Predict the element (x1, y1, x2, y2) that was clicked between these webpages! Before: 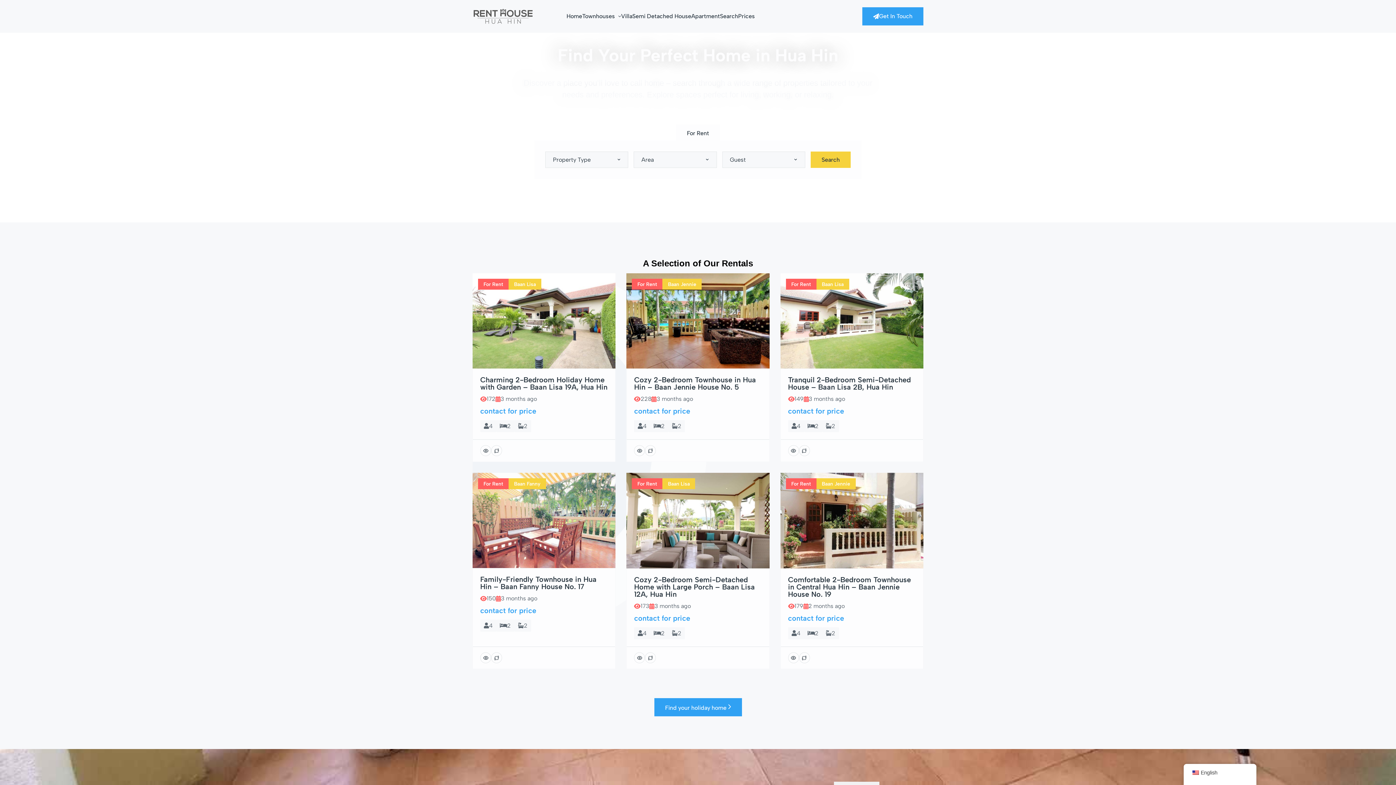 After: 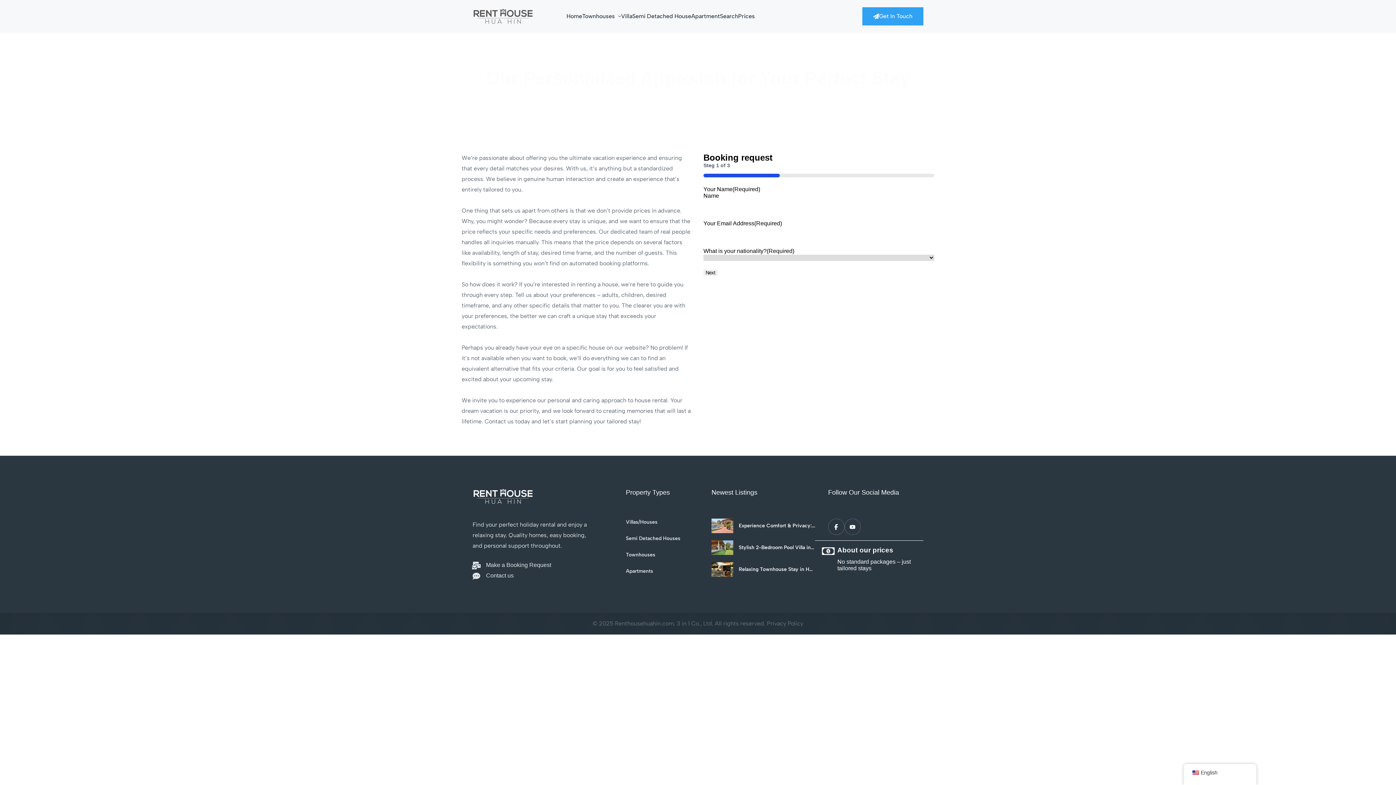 Action: bbox: (738, 0, 755, 32) label: Prices